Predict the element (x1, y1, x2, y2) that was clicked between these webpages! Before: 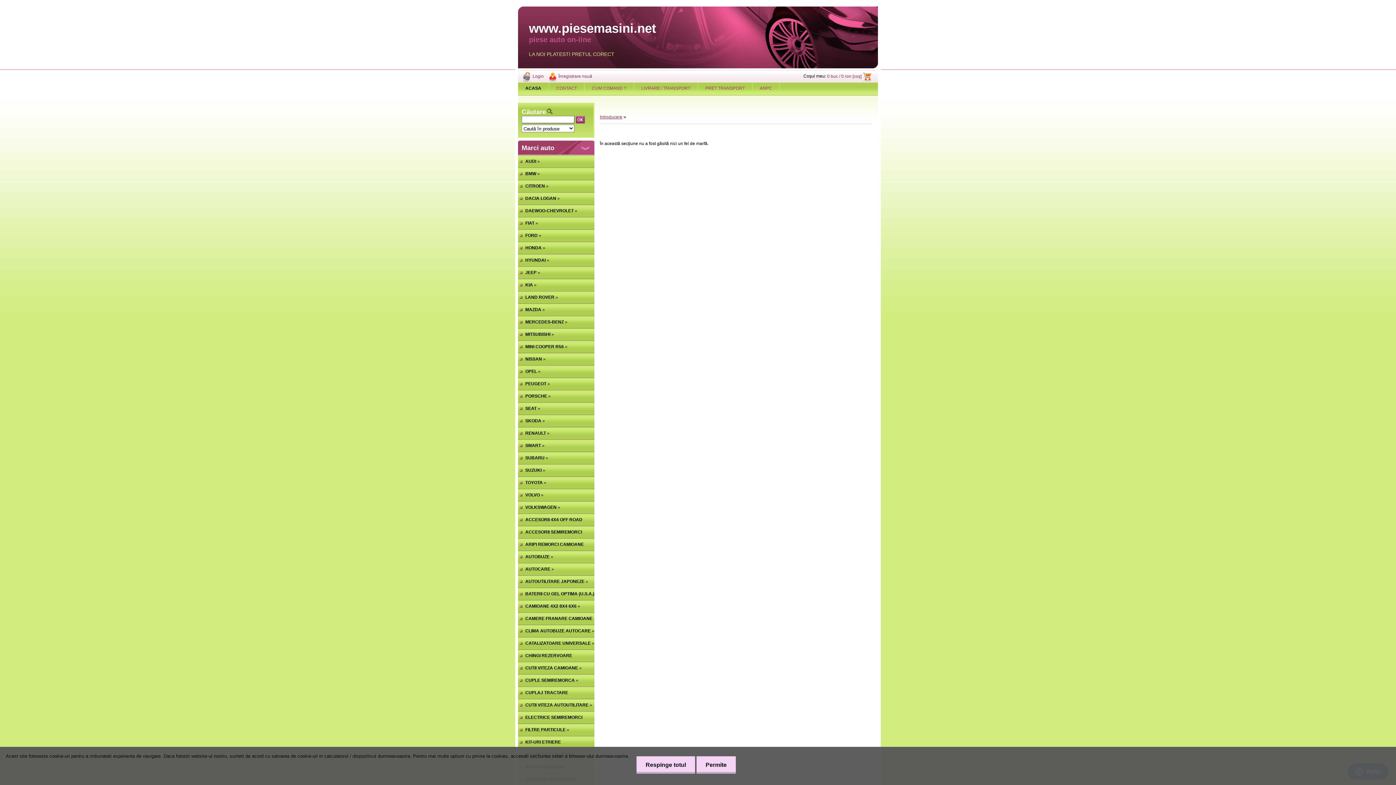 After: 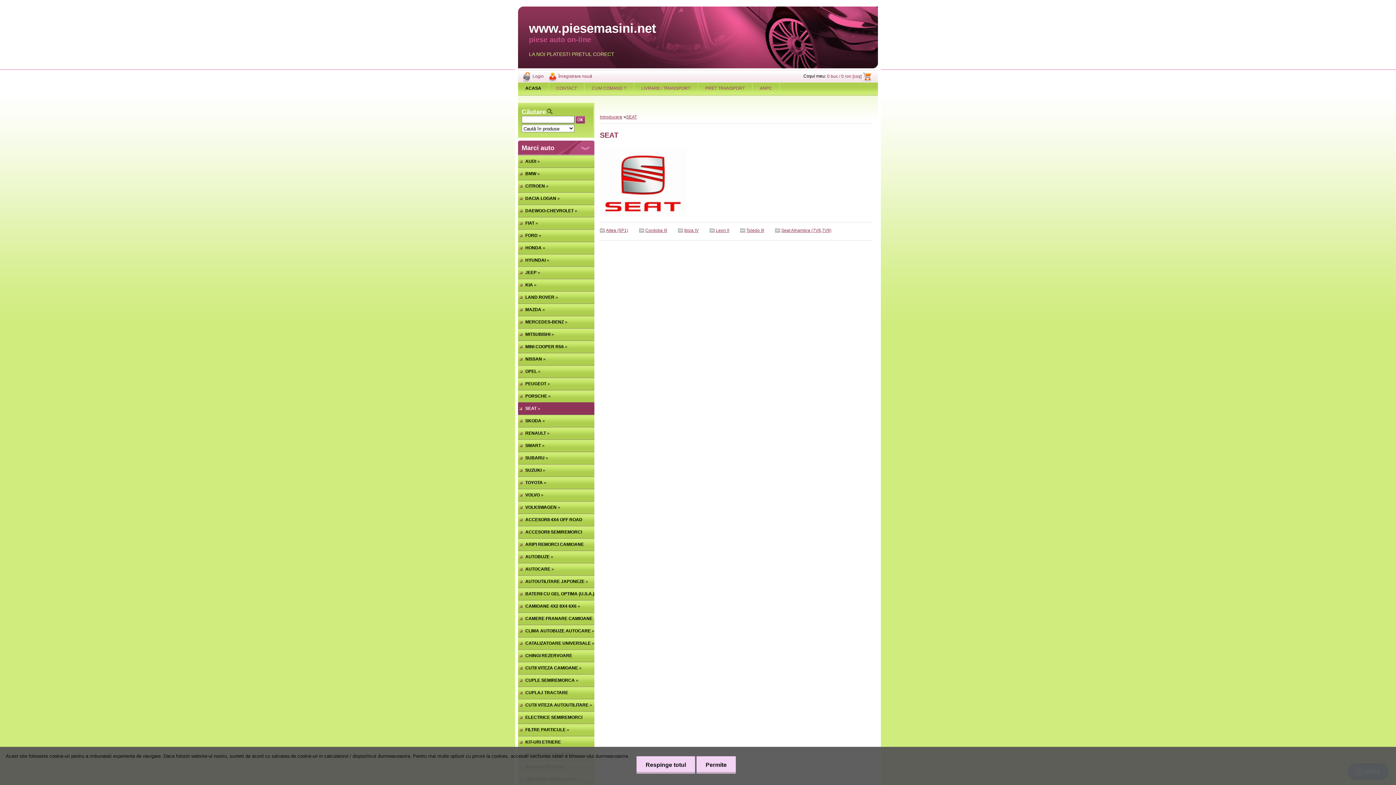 Action: label: SEAT » bbox: (518, 402, 594, 414)